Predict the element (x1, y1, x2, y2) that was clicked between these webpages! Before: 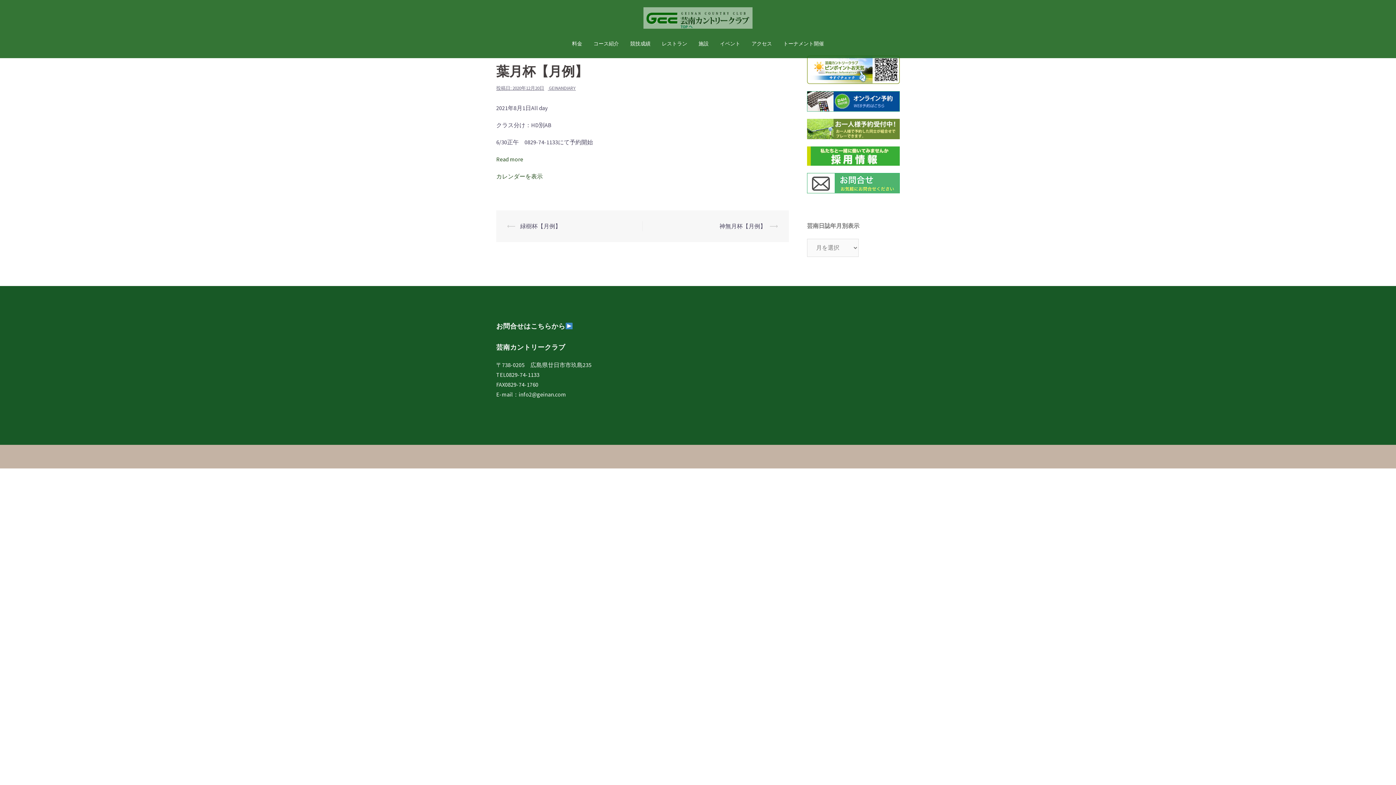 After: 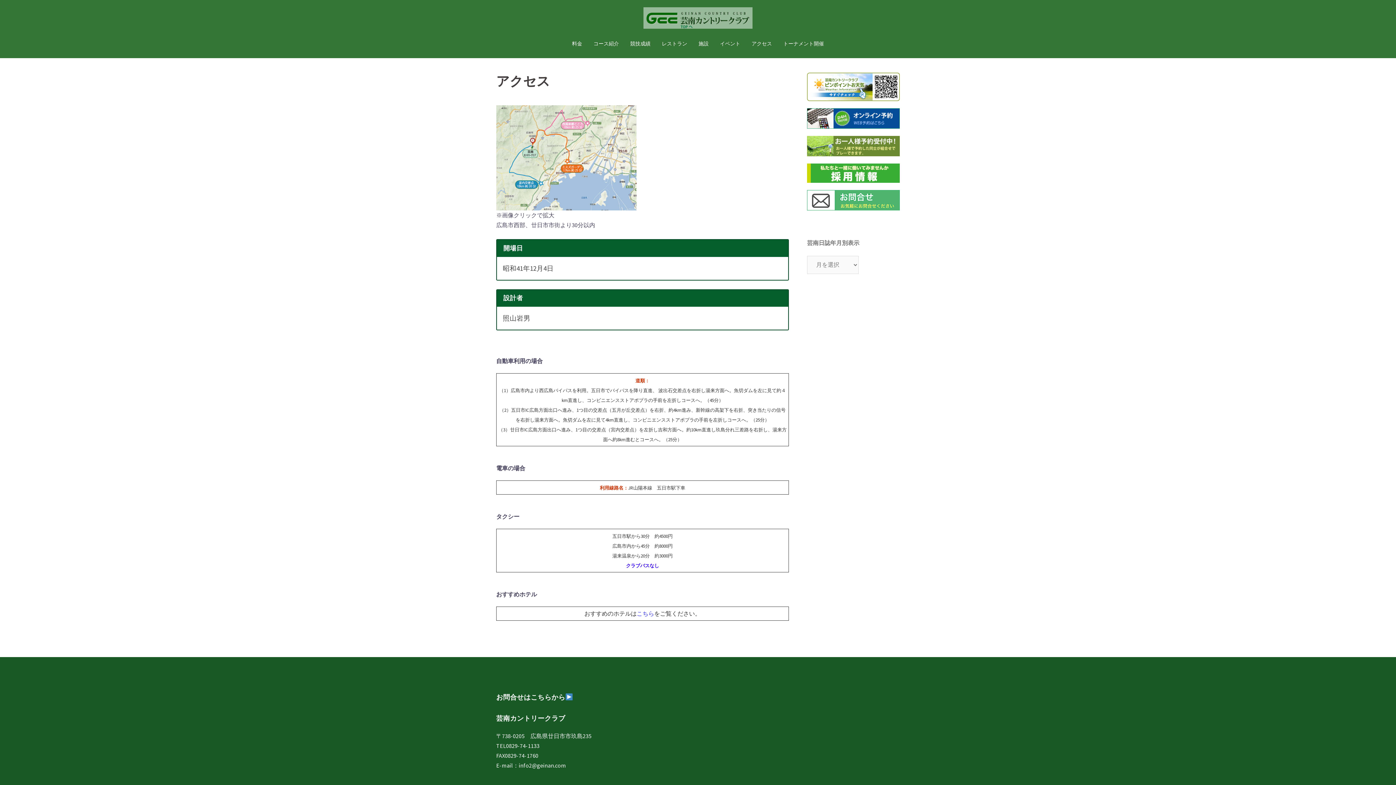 Action: bbox: (751, 39, 772, 48) label: アクセス